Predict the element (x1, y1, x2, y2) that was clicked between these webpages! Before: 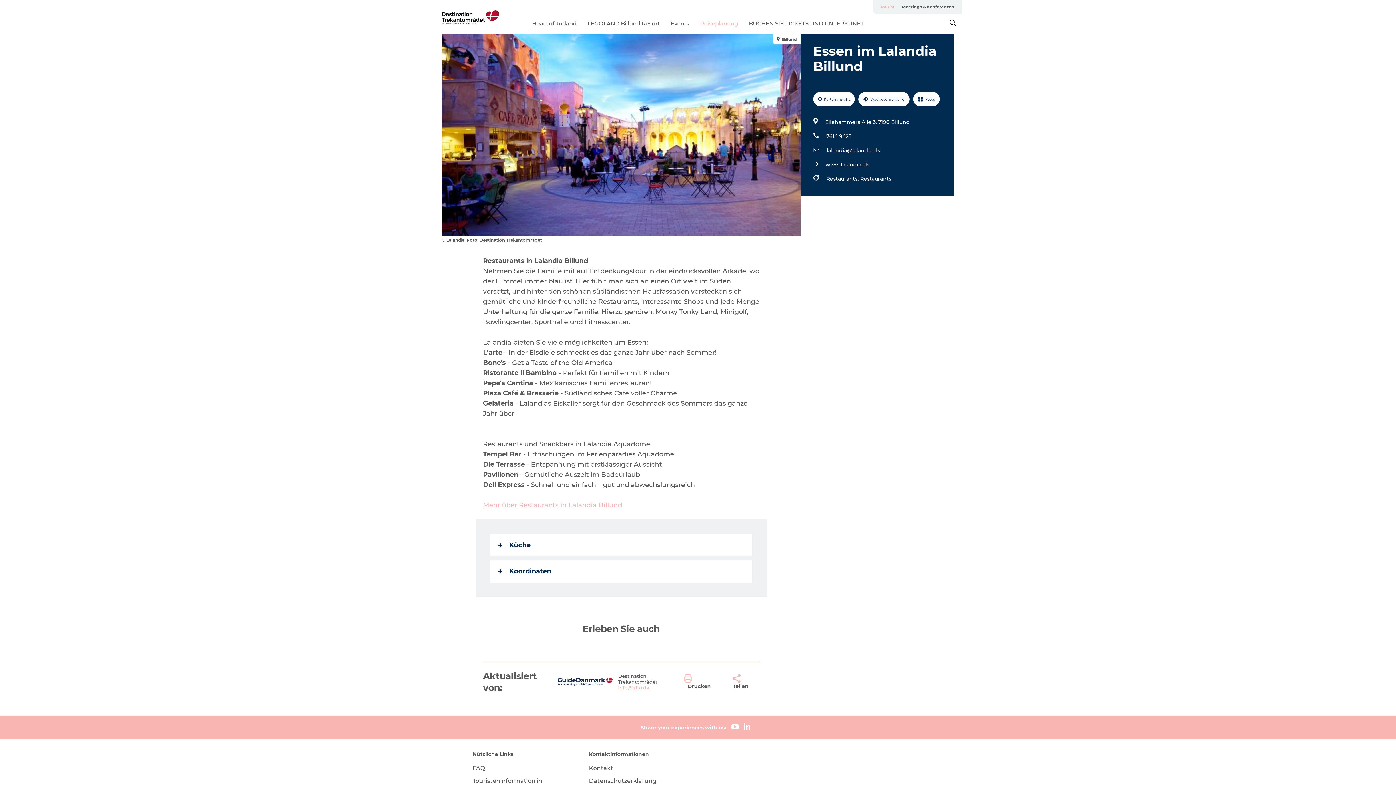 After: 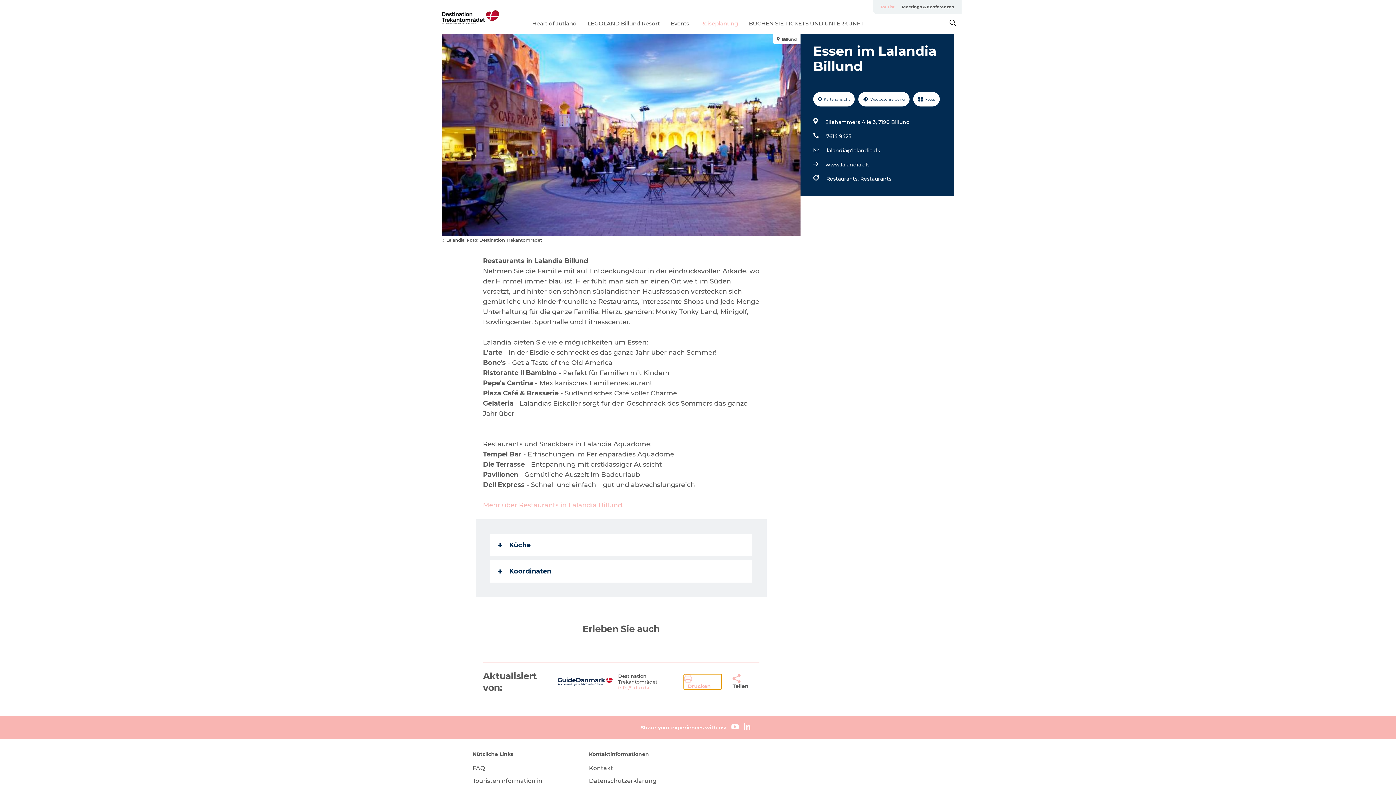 Action: bbox: (684, 674, 721, 689) label: Drucken